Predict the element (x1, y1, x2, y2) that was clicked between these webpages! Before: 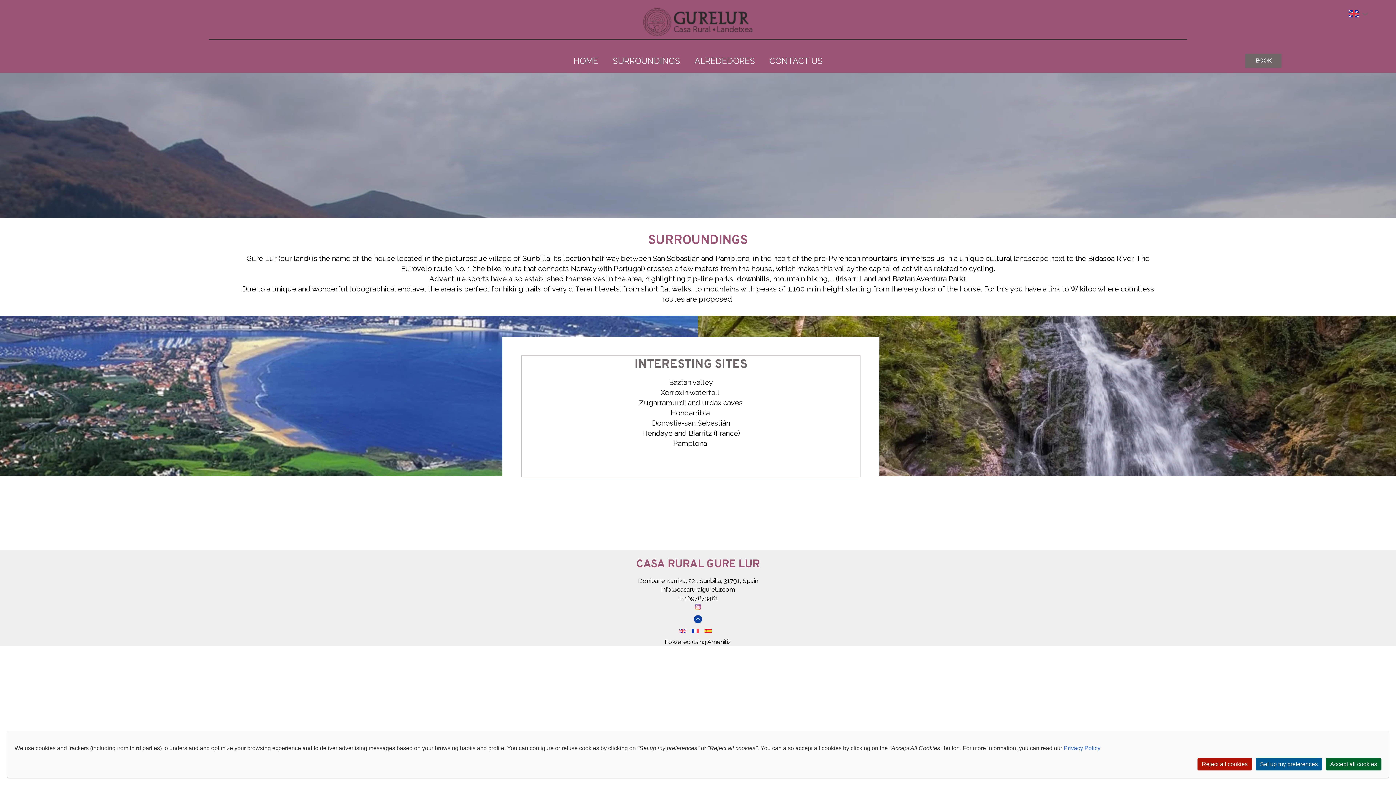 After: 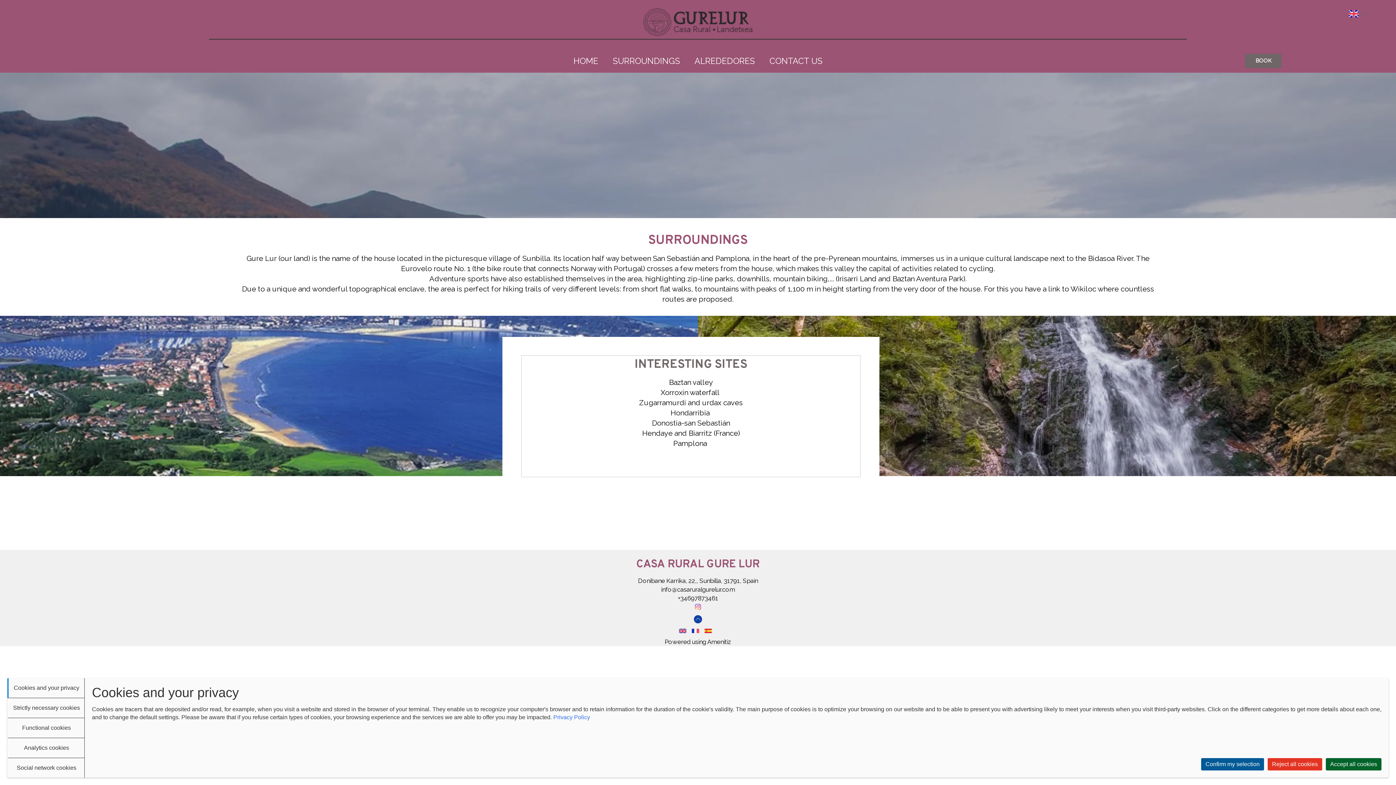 Action: label: Set up my preferences bbox: (1256, 758, 1322, 770)